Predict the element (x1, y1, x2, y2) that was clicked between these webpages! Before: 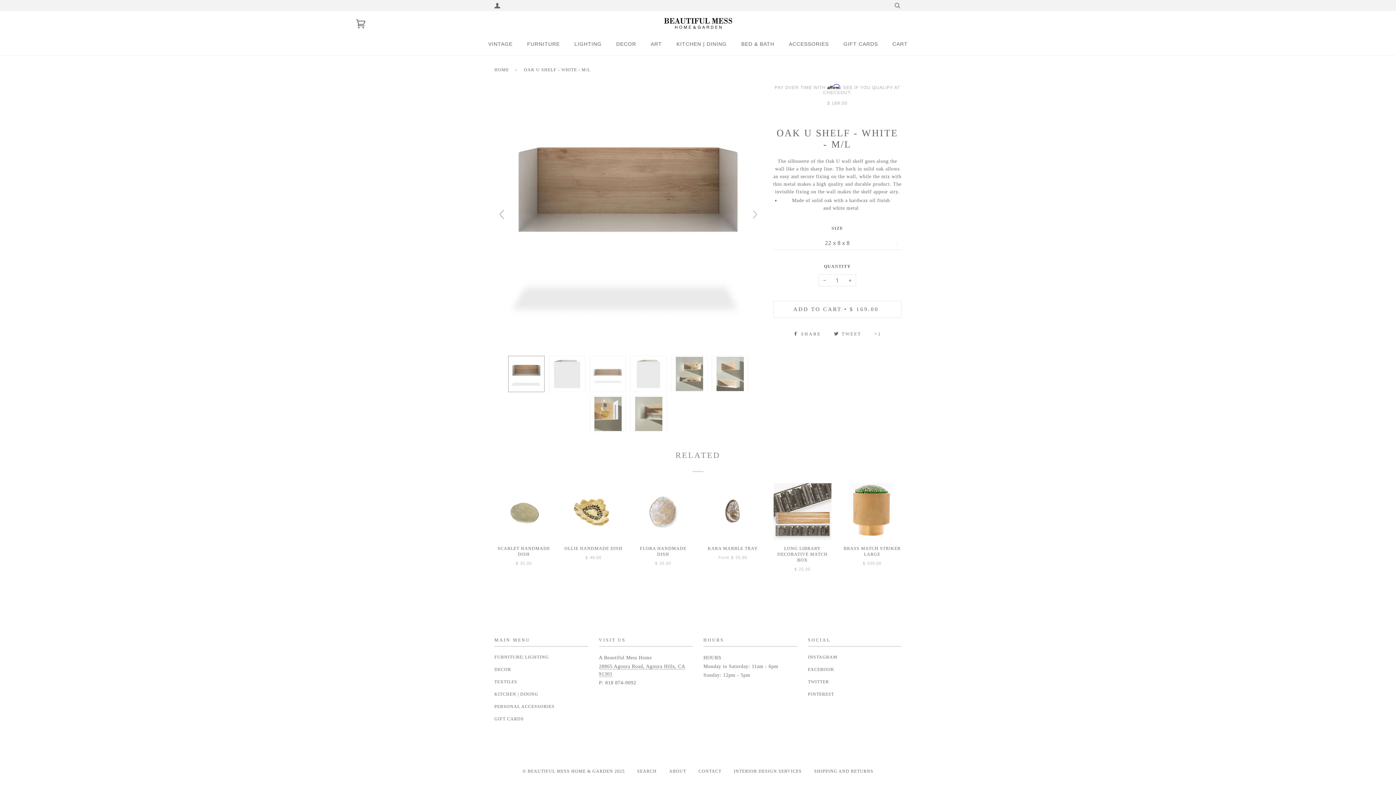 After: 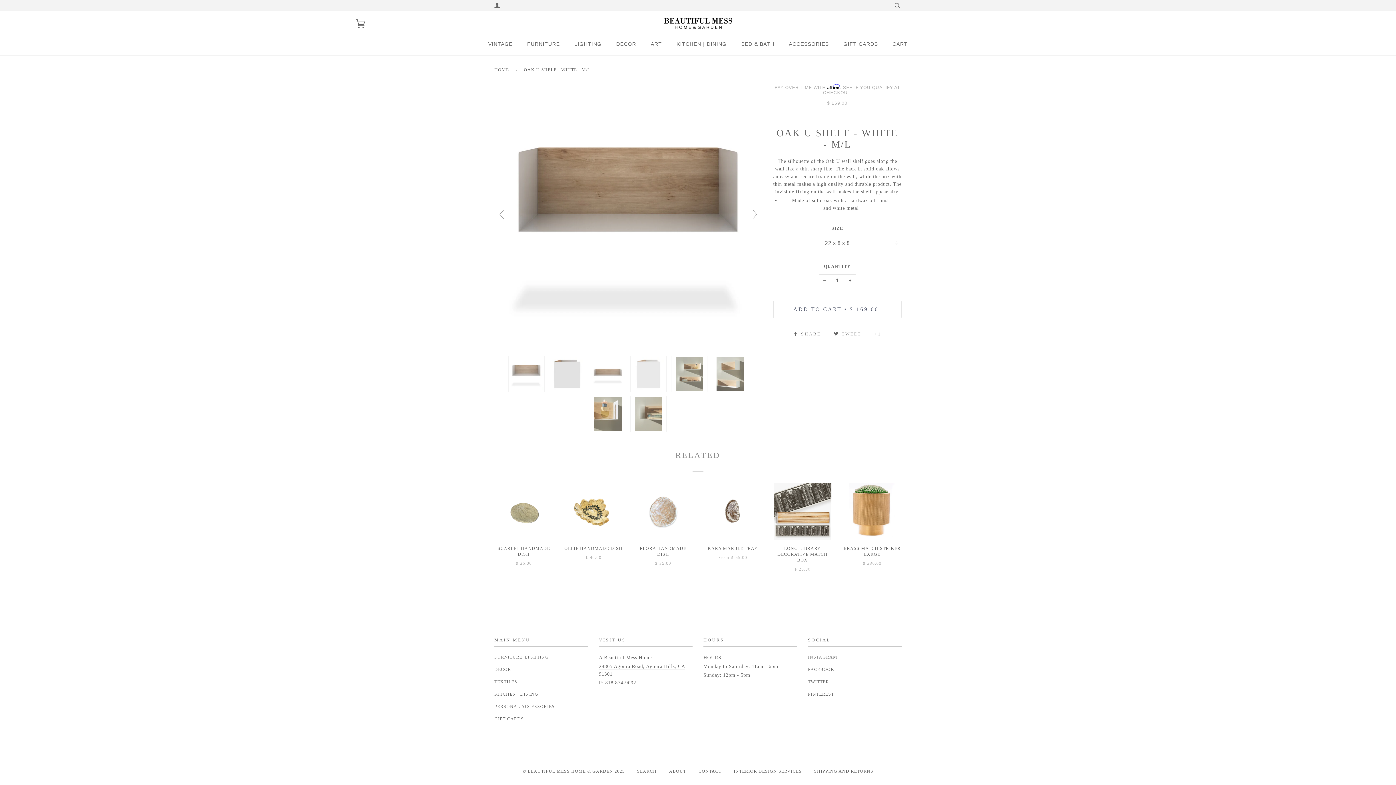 Action: bbox: (747, 207, 762, 221)